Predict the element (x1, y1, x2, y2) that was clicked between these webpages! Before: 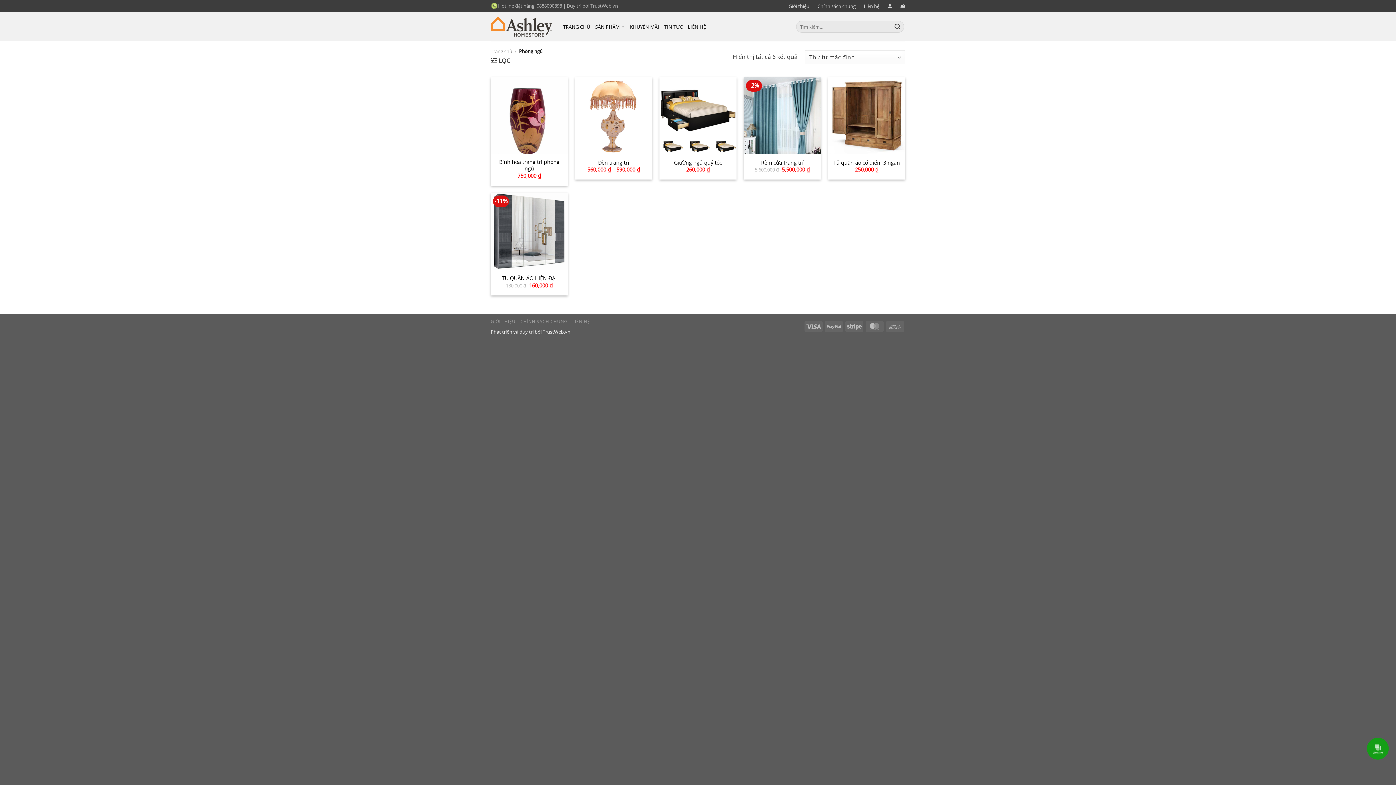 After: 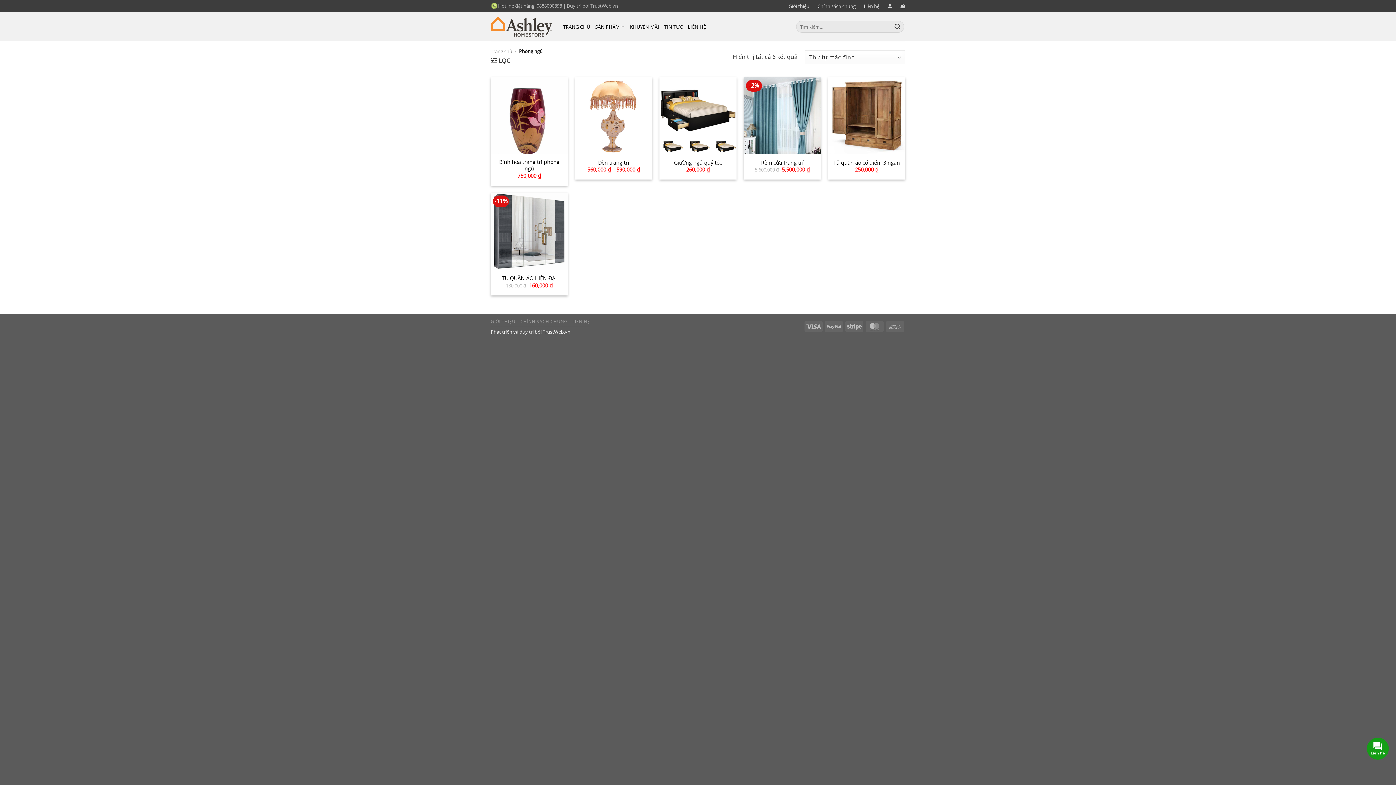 Action: label: 0888090898 |  bbox: (536, 2, 566, 8)